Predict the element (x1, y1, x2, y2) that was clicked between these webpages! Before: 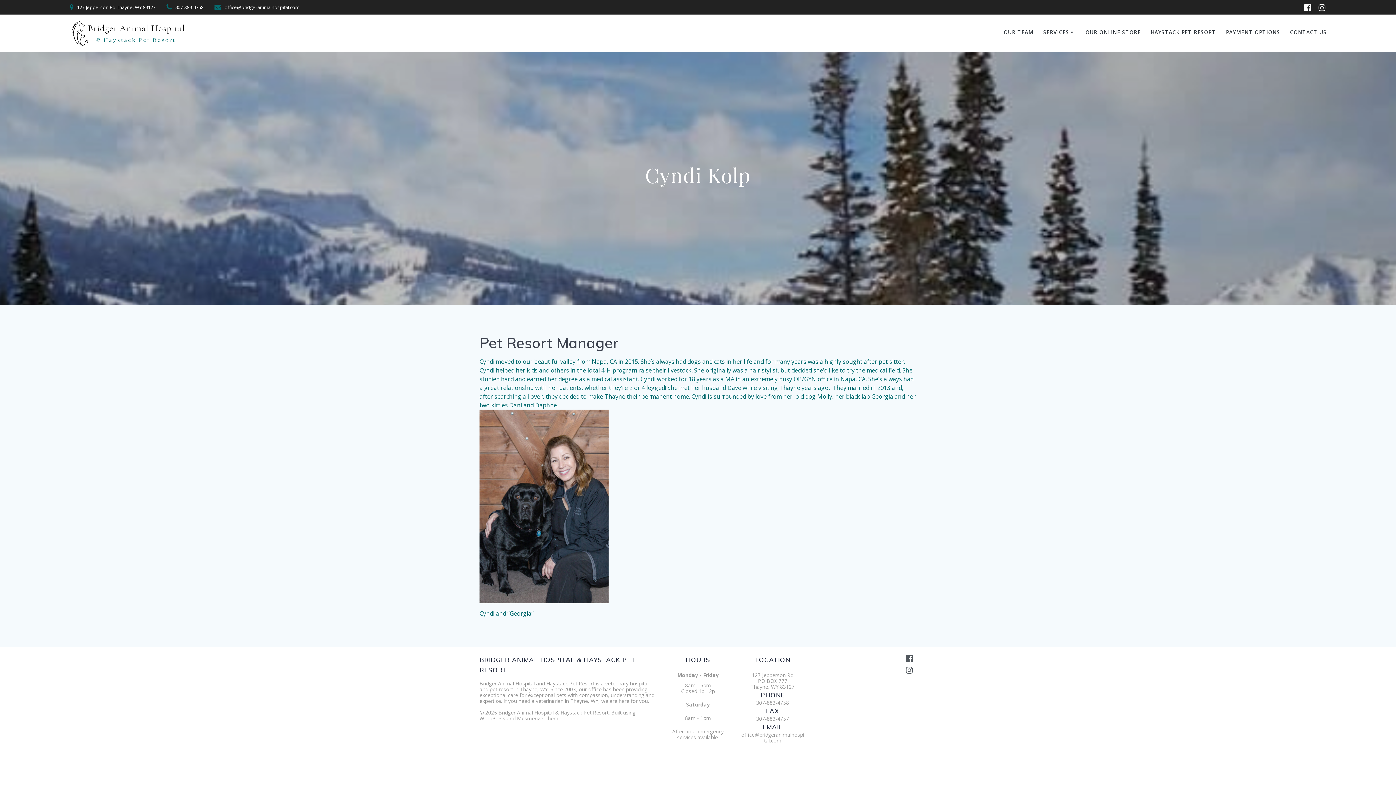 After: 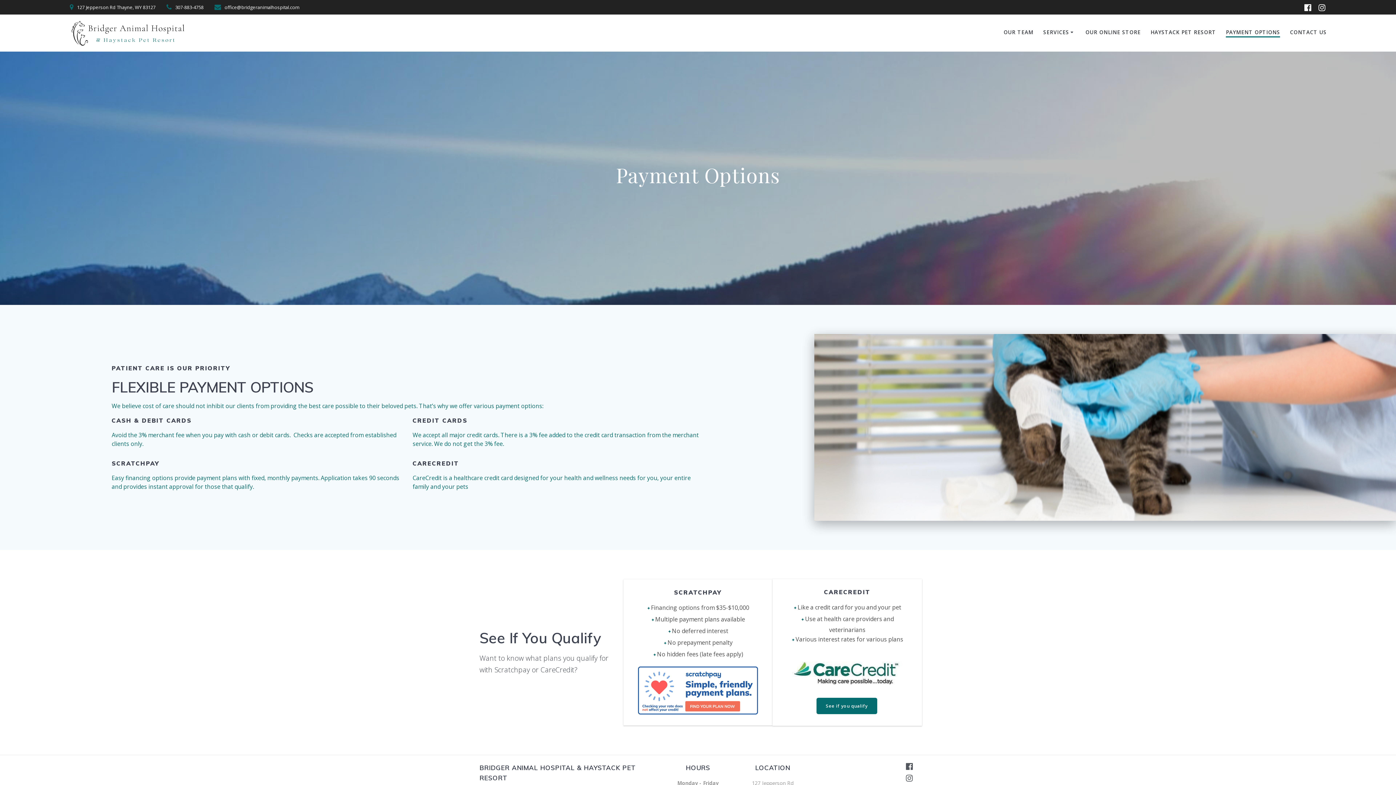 Action: bbox: (1226, 28, 1280, 37) label: PAYMENT OPTIONS